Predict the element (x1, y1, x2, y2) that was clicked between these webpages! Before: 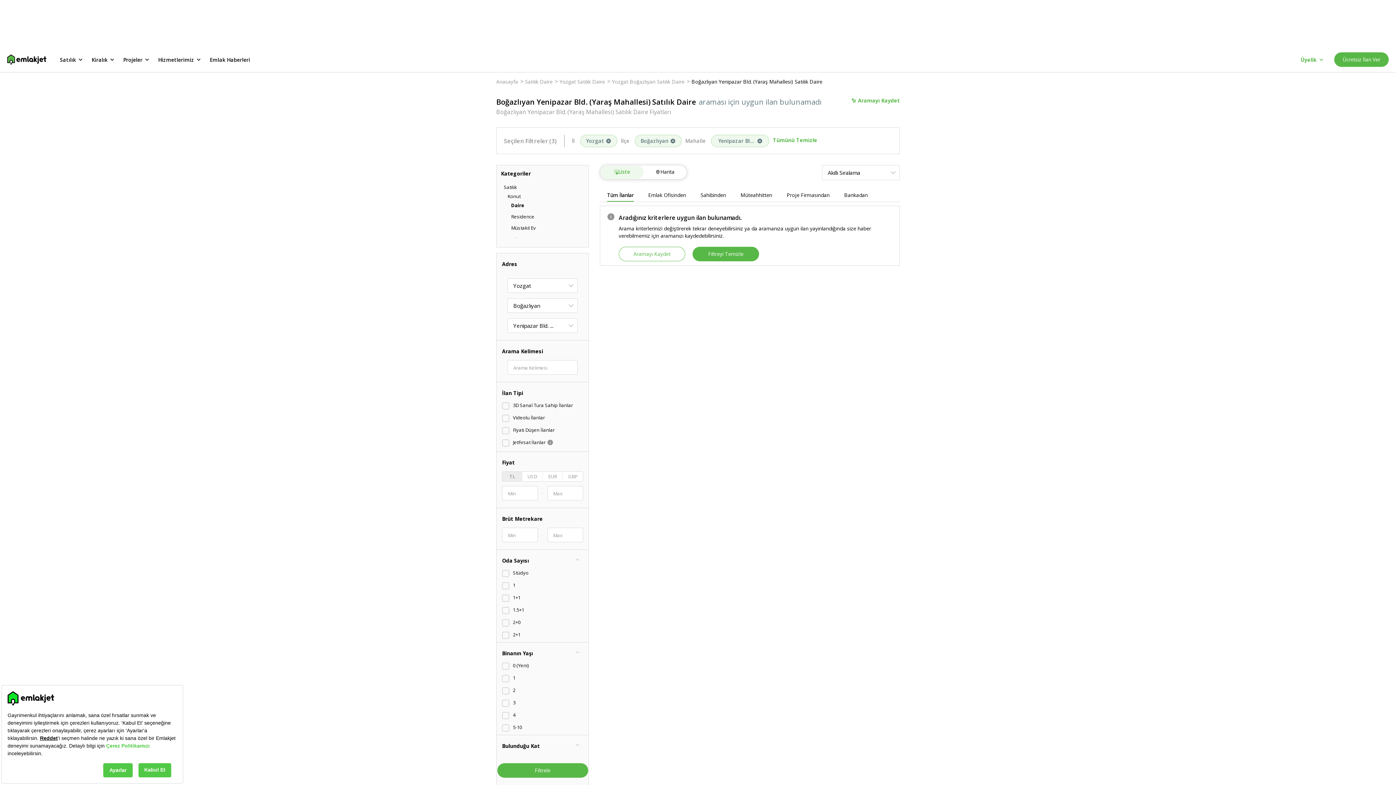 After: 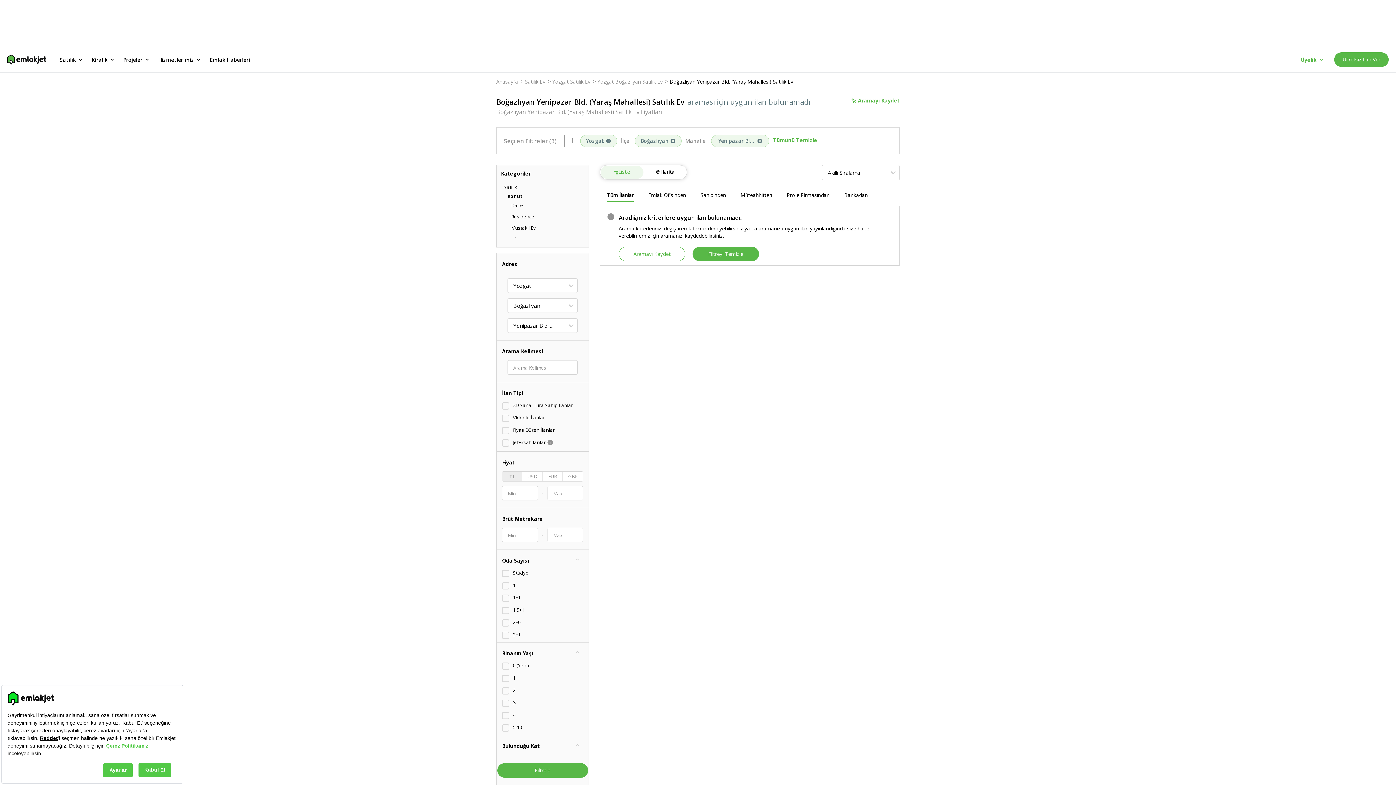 Action: label: Satılık bbox: (504, 184, 517, 190)